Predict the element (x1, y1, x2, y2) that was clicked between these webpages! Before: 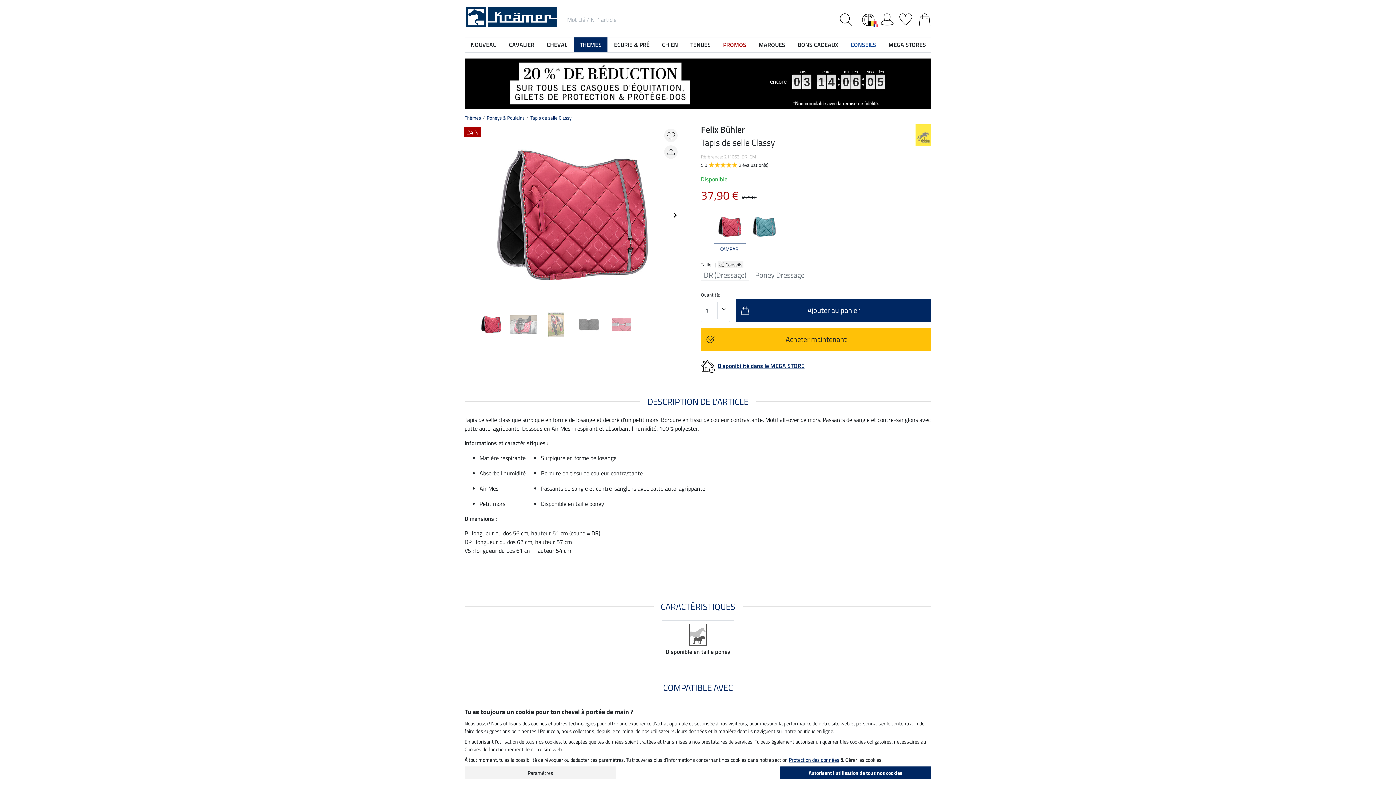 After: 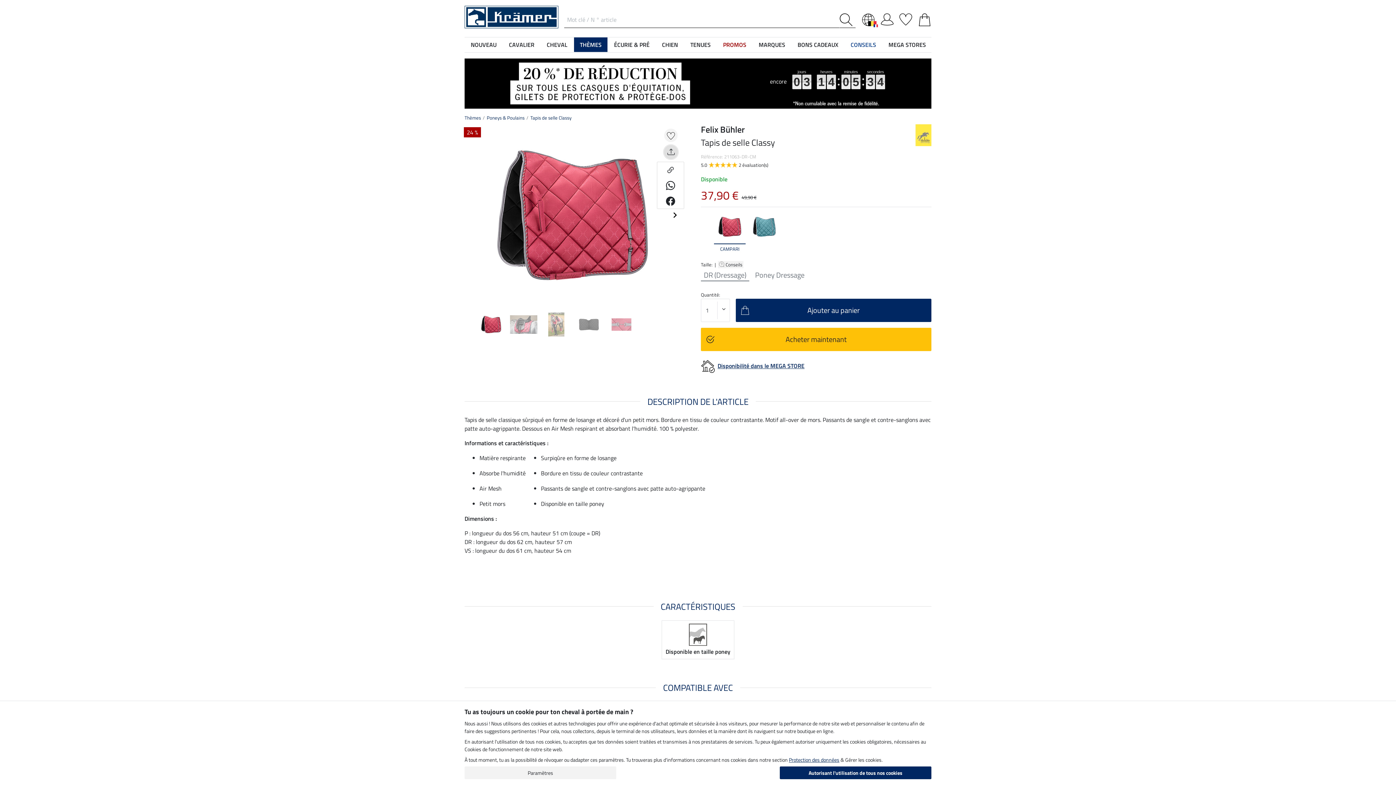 Action: bbox: (664, 145, 677, 159)